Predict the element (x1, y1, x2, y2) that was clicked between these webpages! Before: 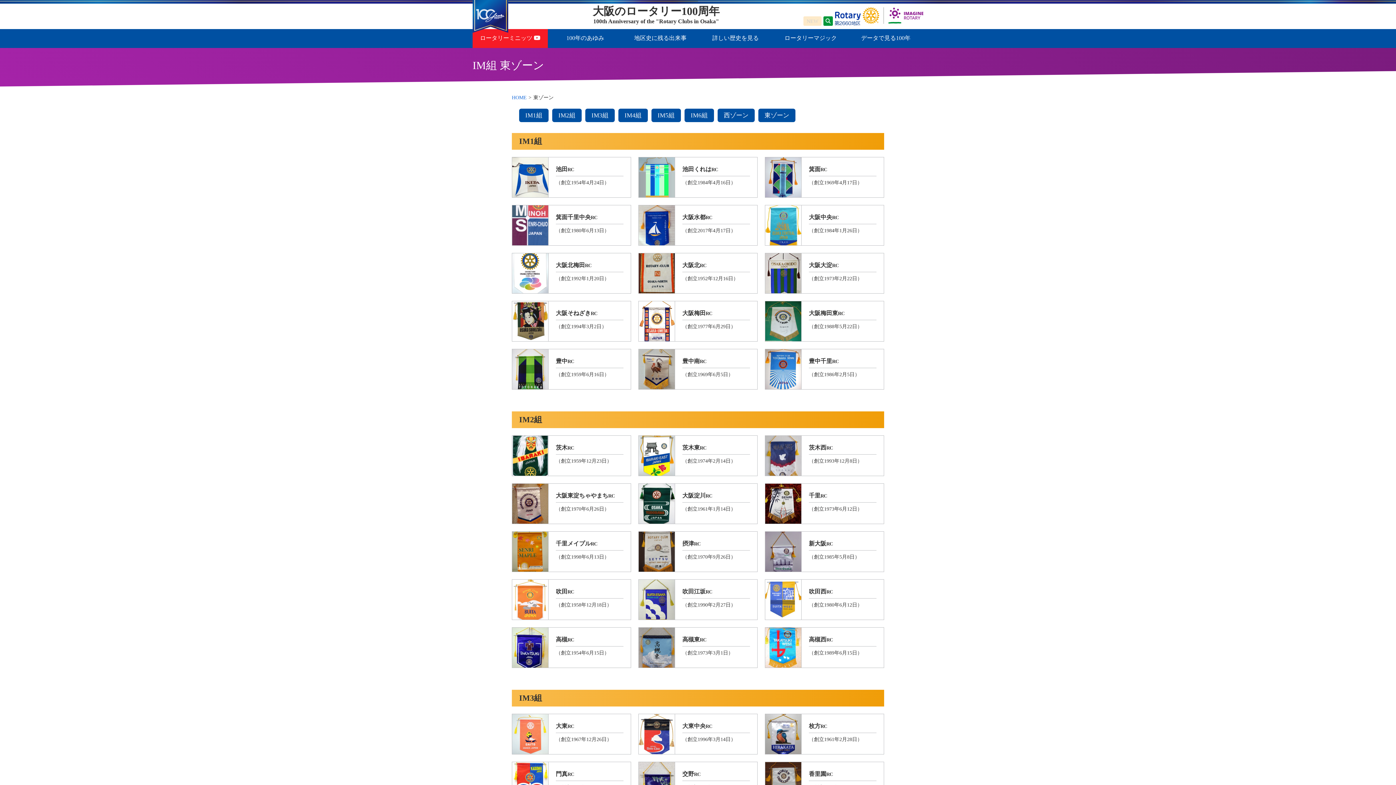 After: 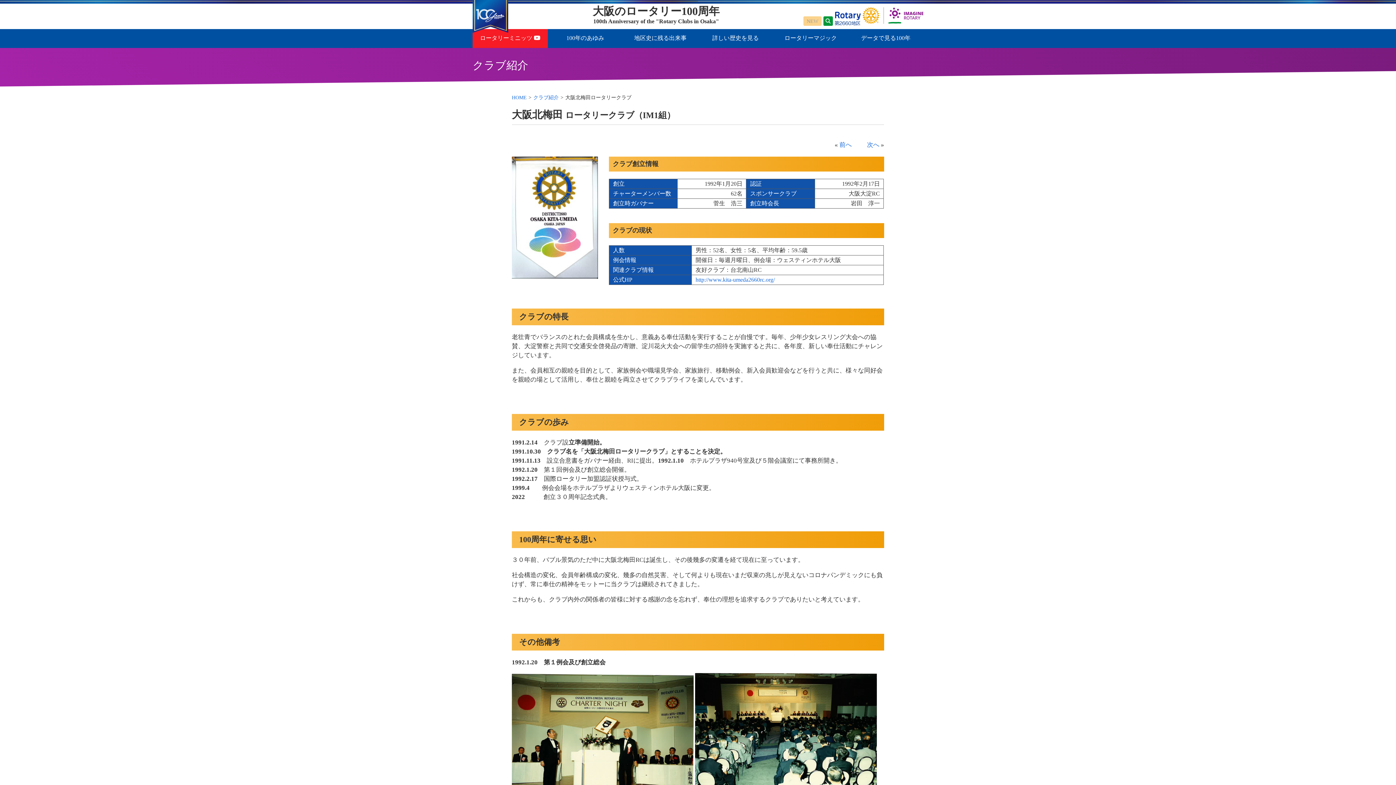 Action: label: 大阪北梅田RC
（創立1992年1月20日） bbox: (512, 253, 631, 293)